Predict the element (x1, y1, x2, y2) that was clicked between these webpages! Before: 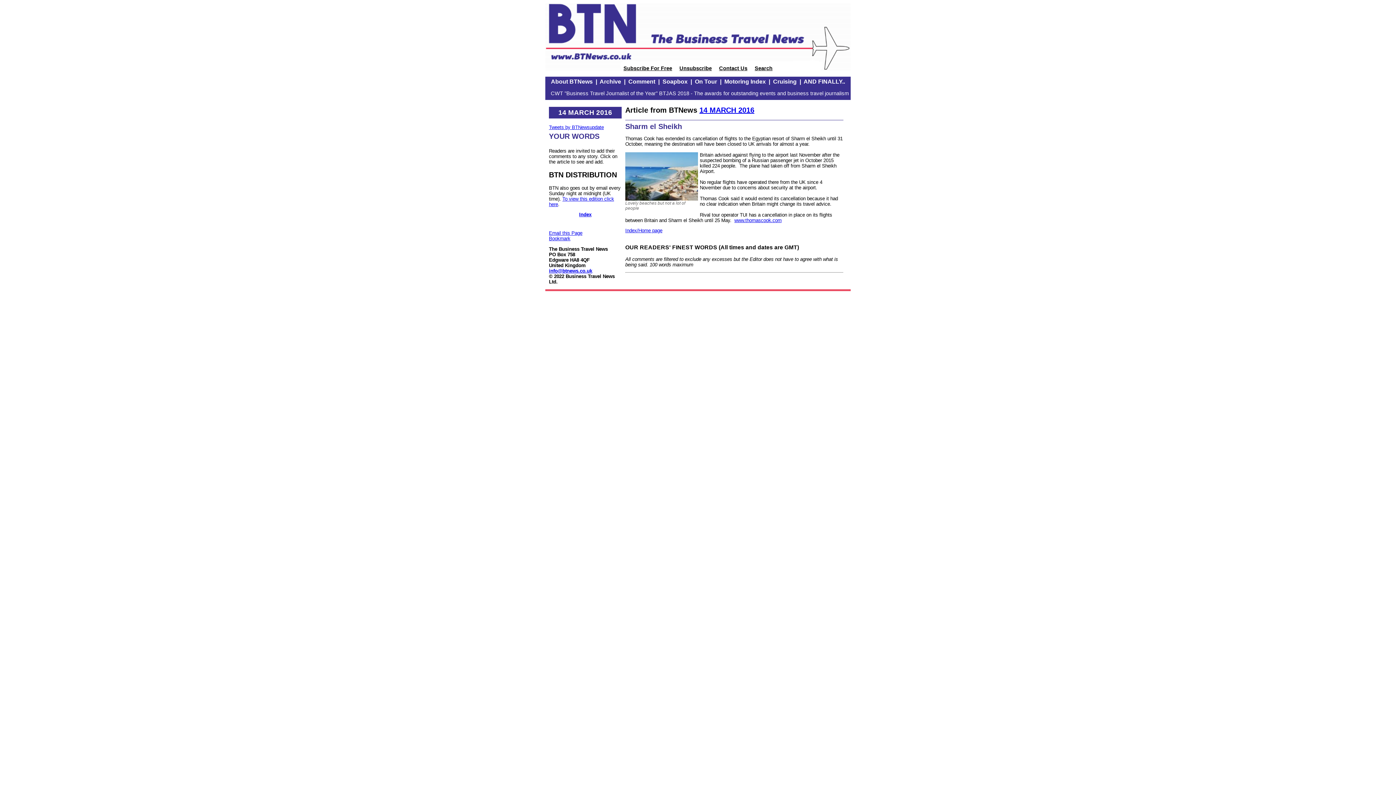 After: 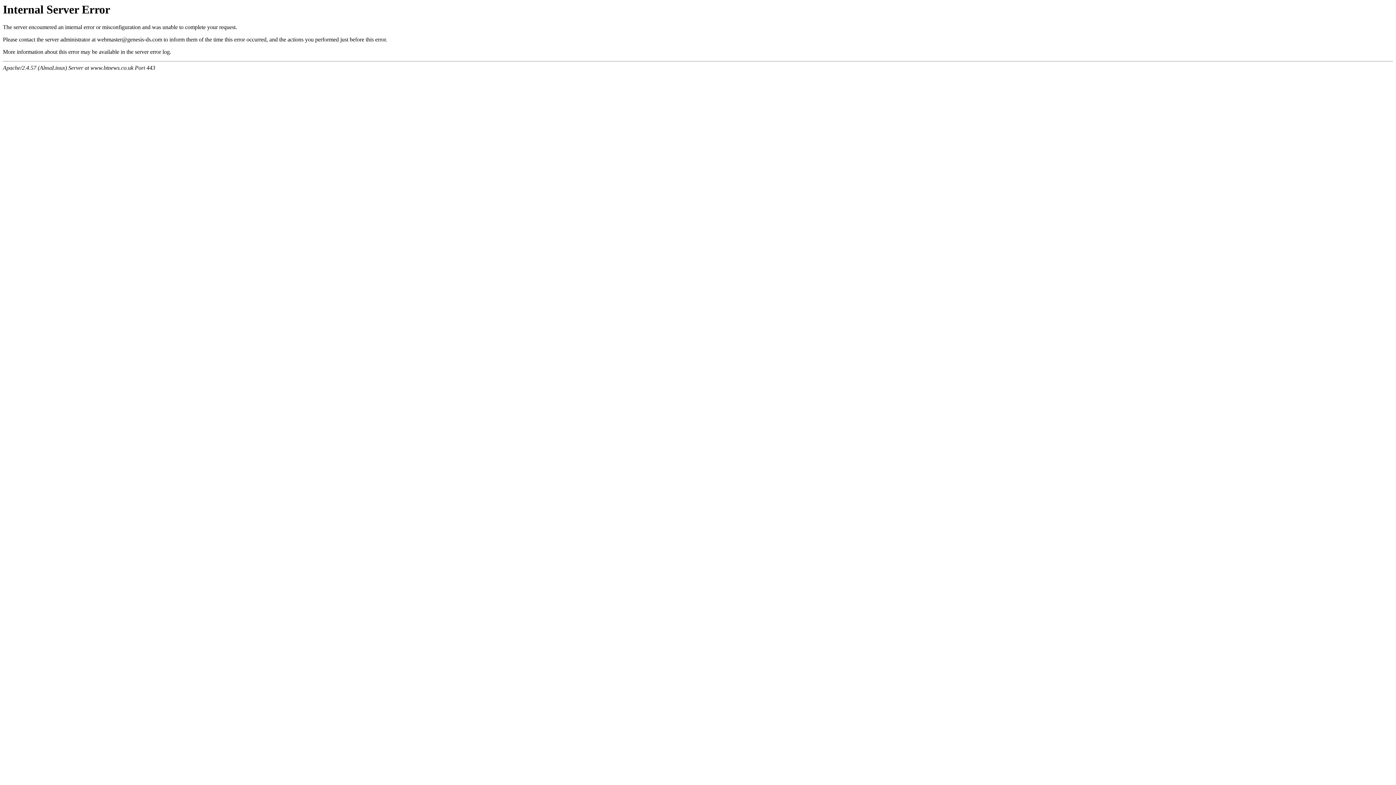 Action: label: Subscribe For Free bbox: (623, 65, 672, 71)